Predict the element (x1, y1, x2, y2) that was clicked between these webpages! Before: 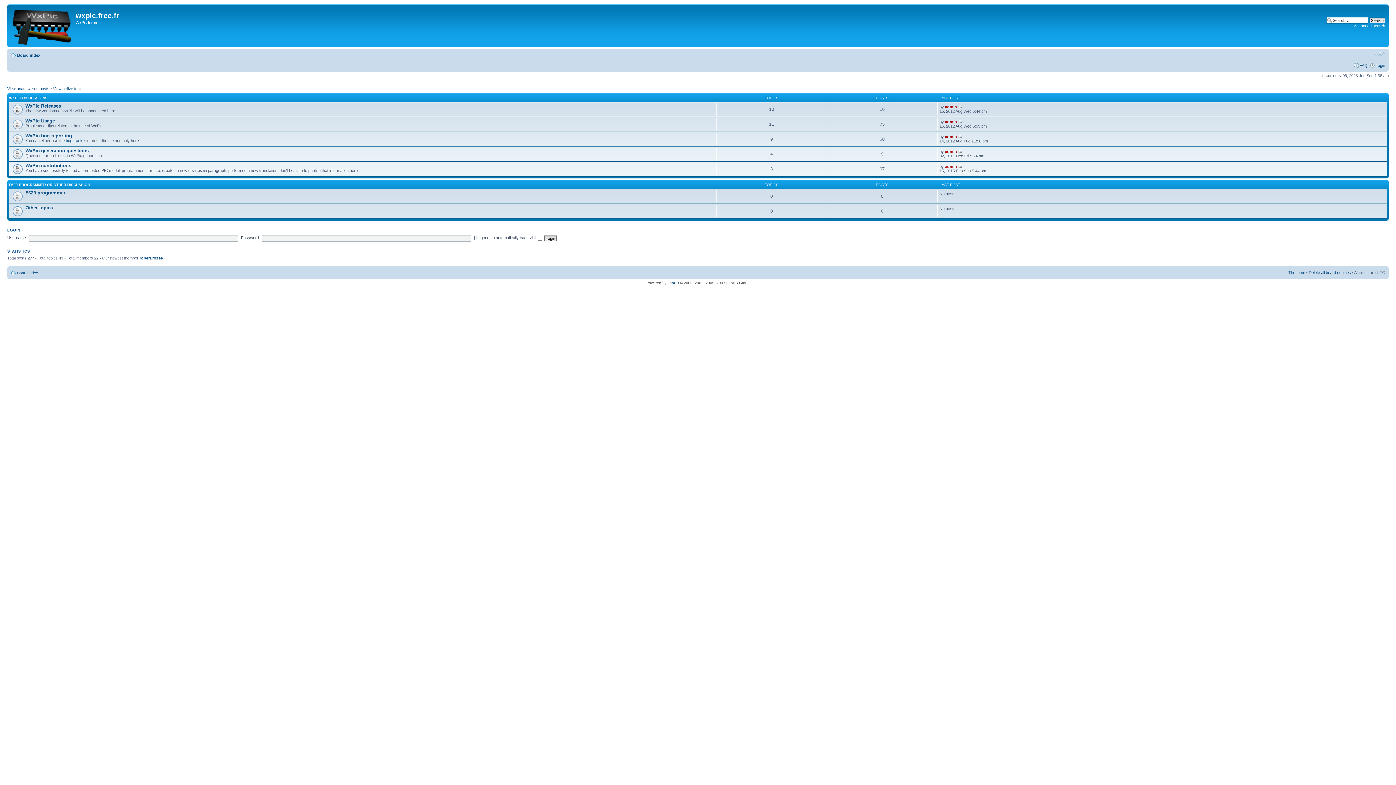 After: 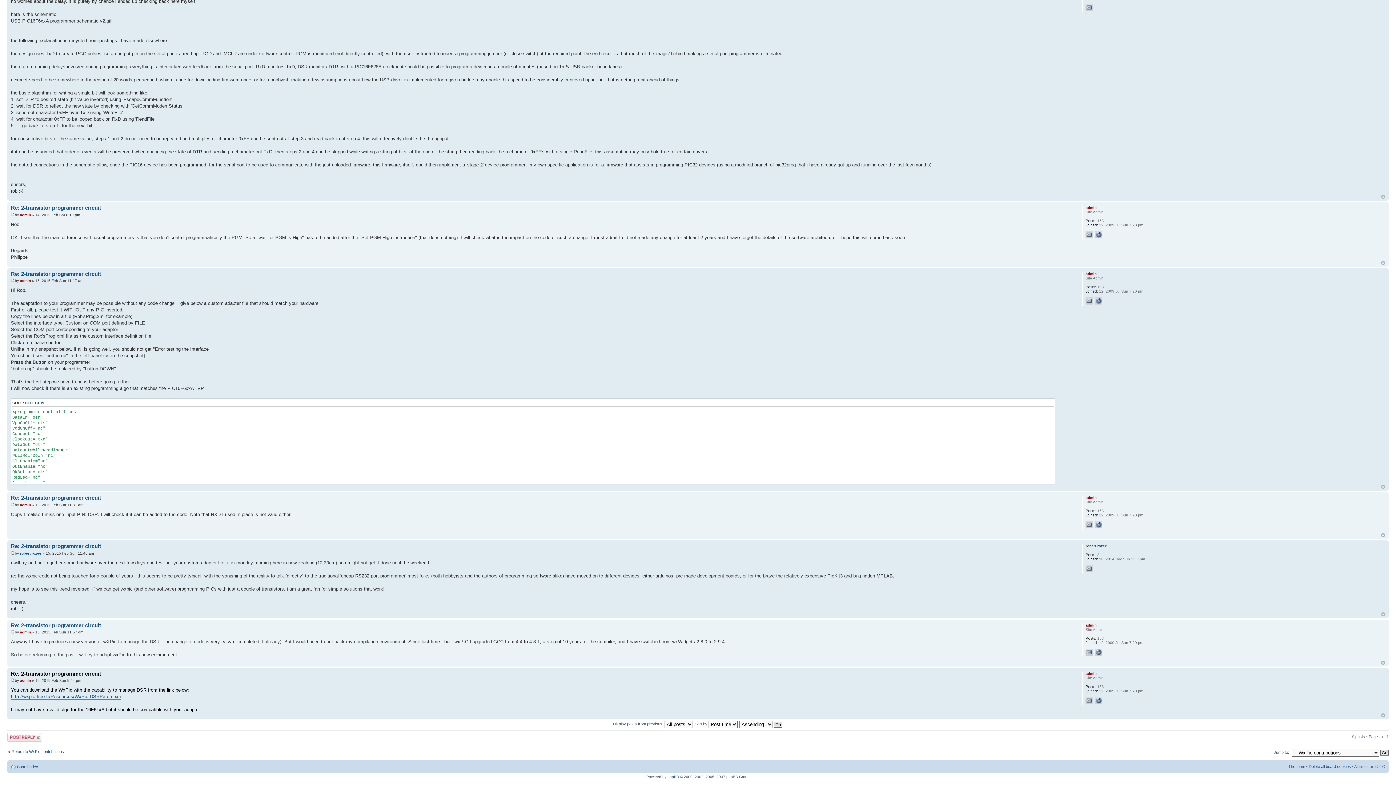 Action: bbox: (958, 164, 962, 168)